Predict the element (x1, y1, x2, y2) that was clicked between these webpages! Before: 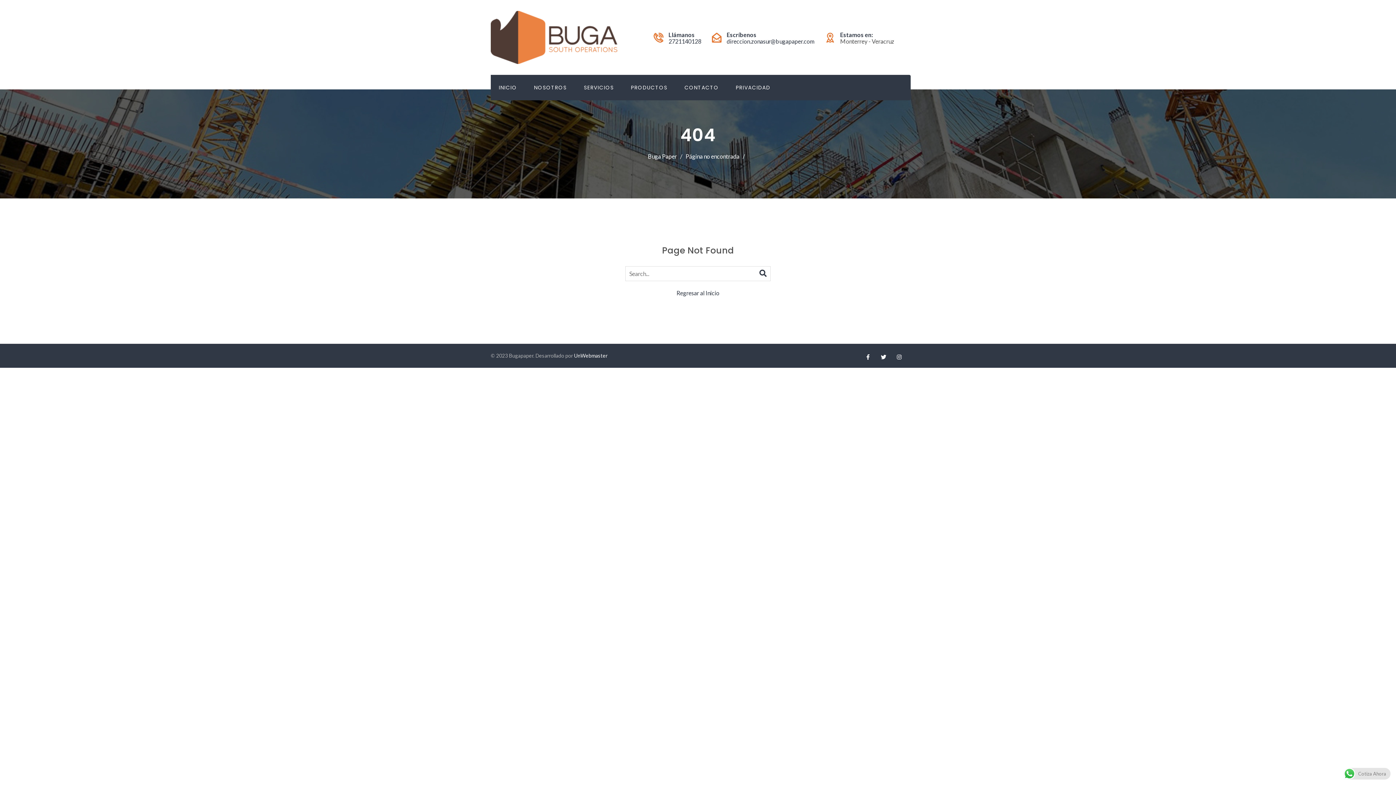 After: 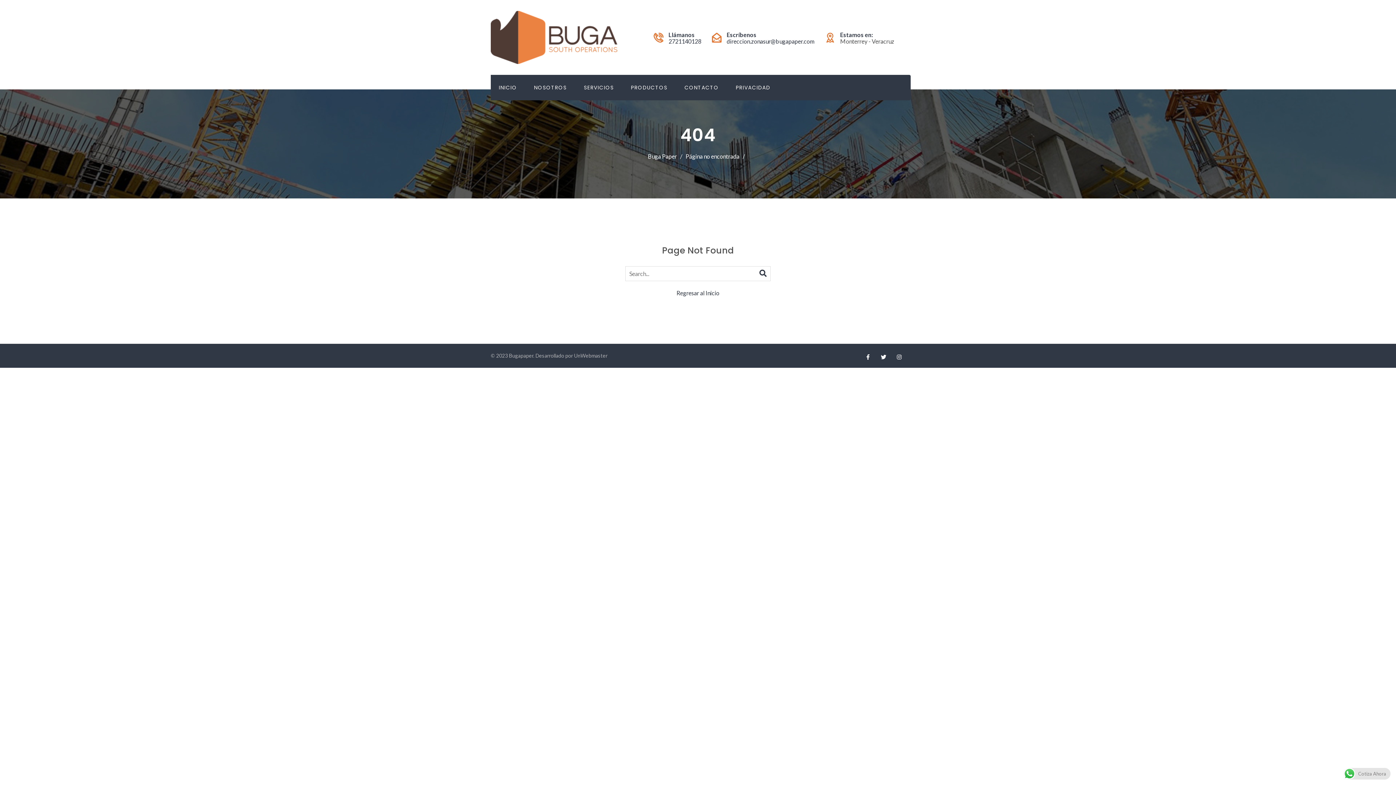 Action: bbox: (574, 352, 607, 358) label: UnWebmaster